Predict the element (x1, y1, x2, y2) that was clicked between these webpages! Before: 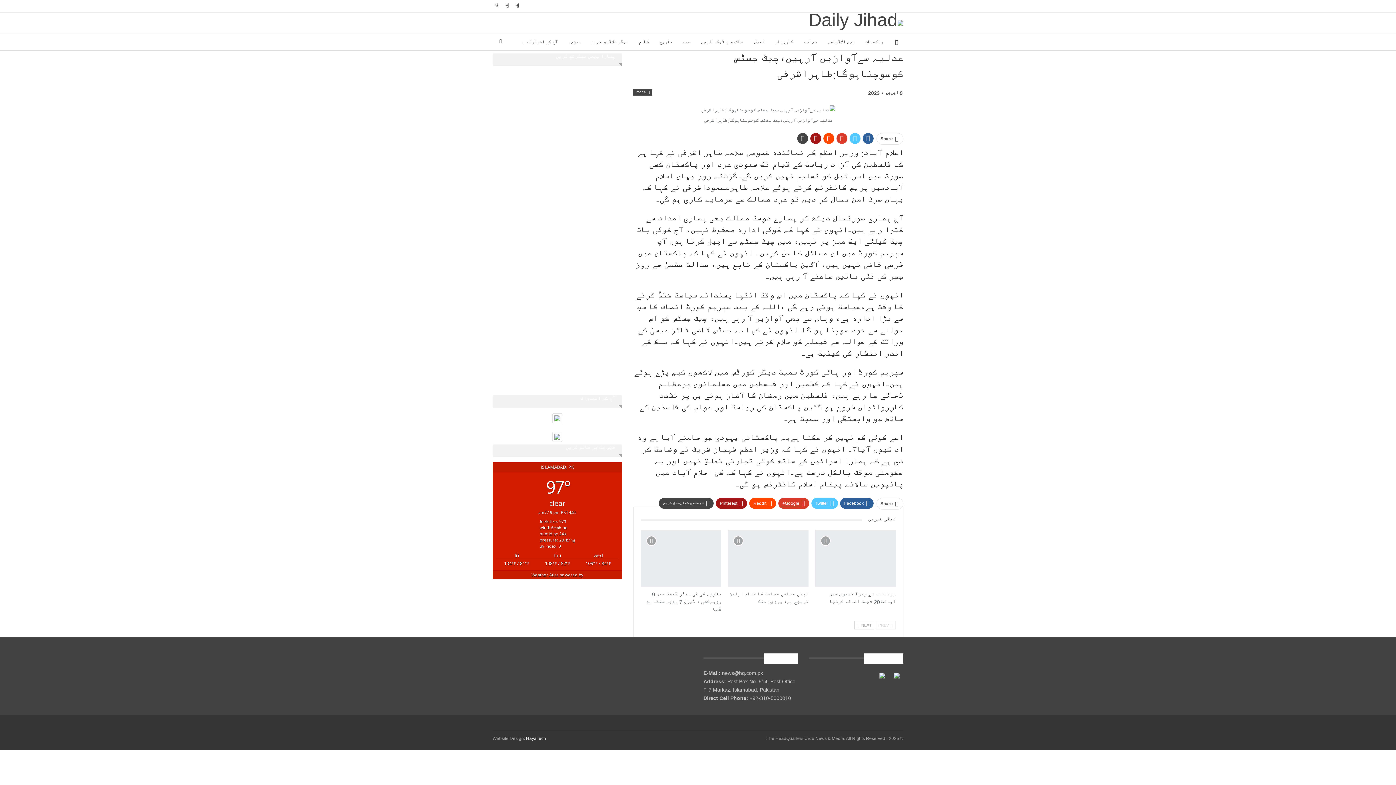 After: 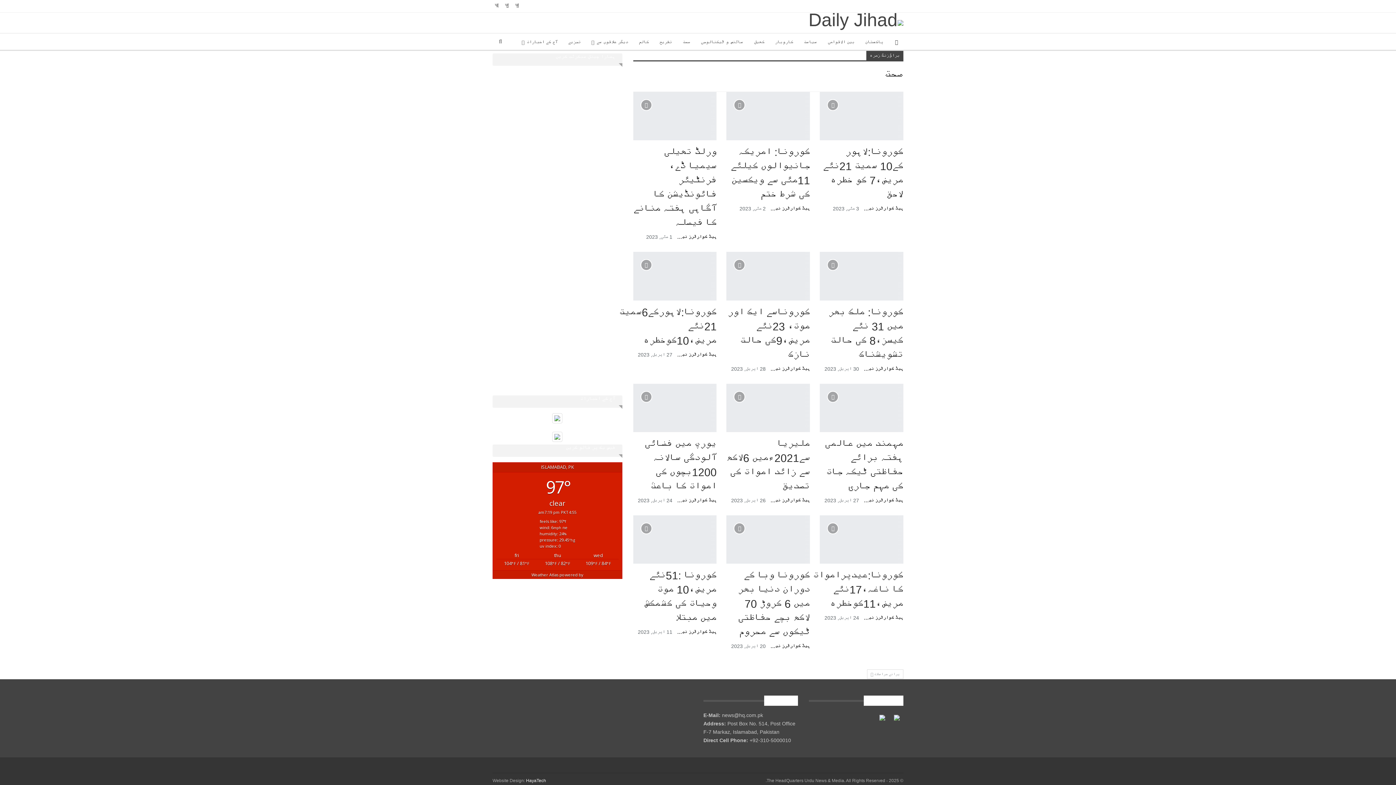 Action: bbox: (678, 33, 694, 50) label: صحت